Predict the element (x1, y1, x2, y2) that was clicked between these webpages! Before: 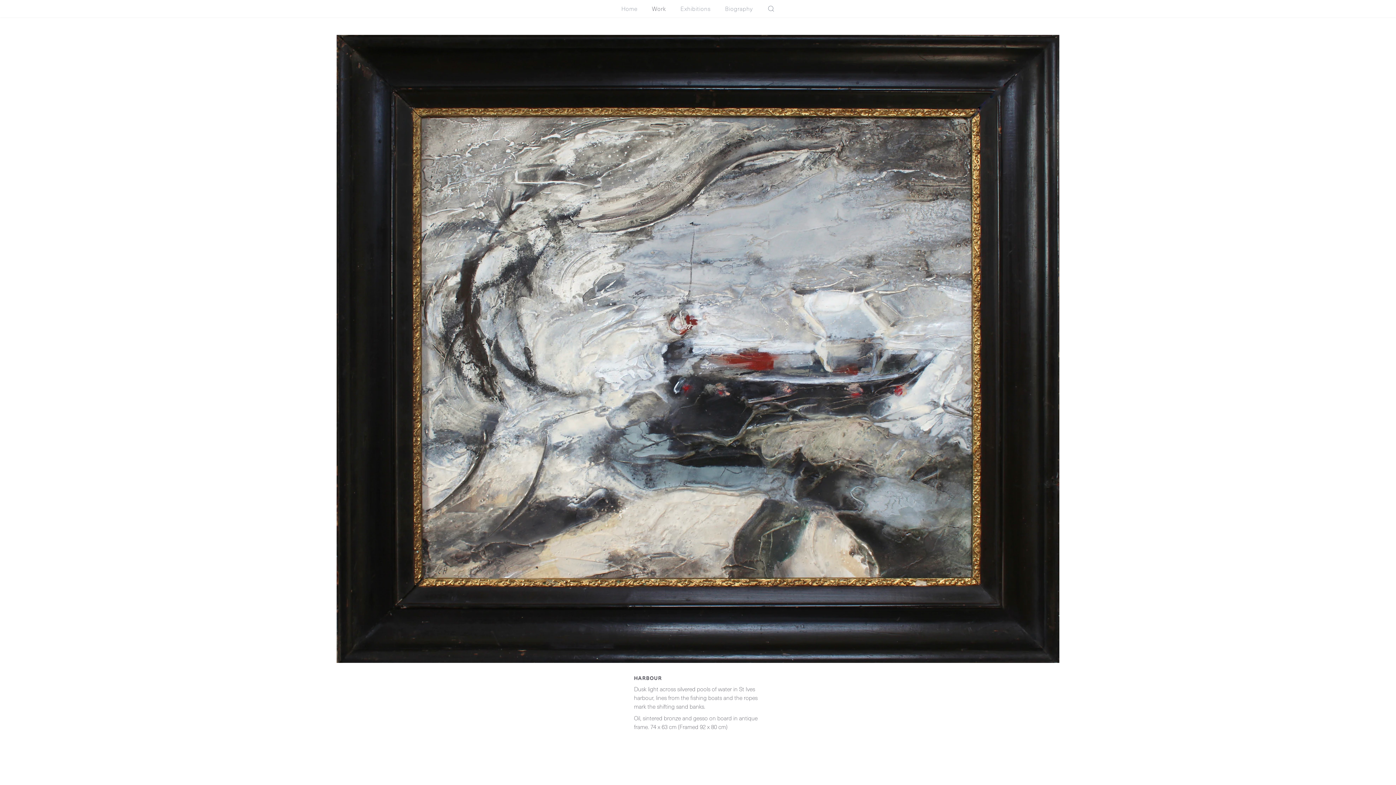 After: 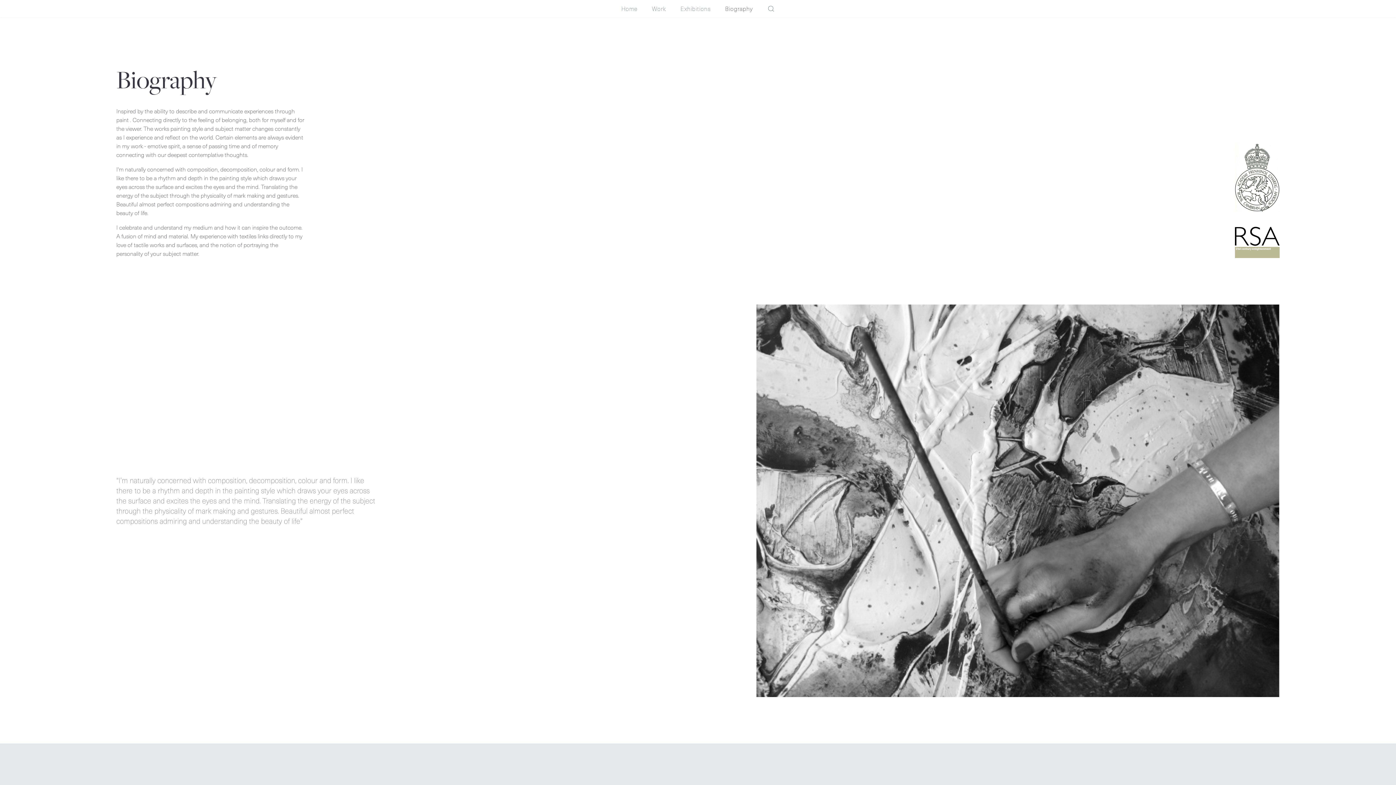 Action: bbox: (718, 0, 760, 17) label: Biography